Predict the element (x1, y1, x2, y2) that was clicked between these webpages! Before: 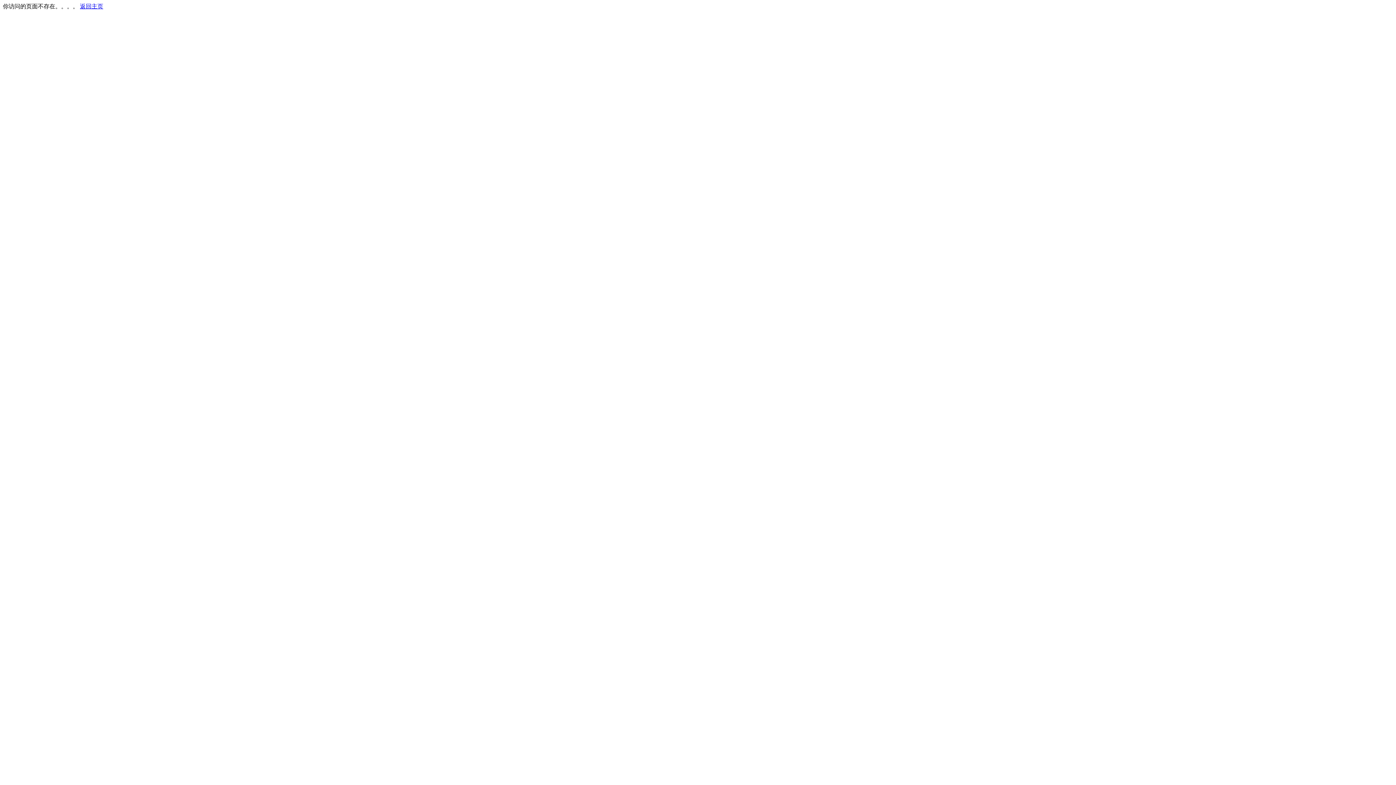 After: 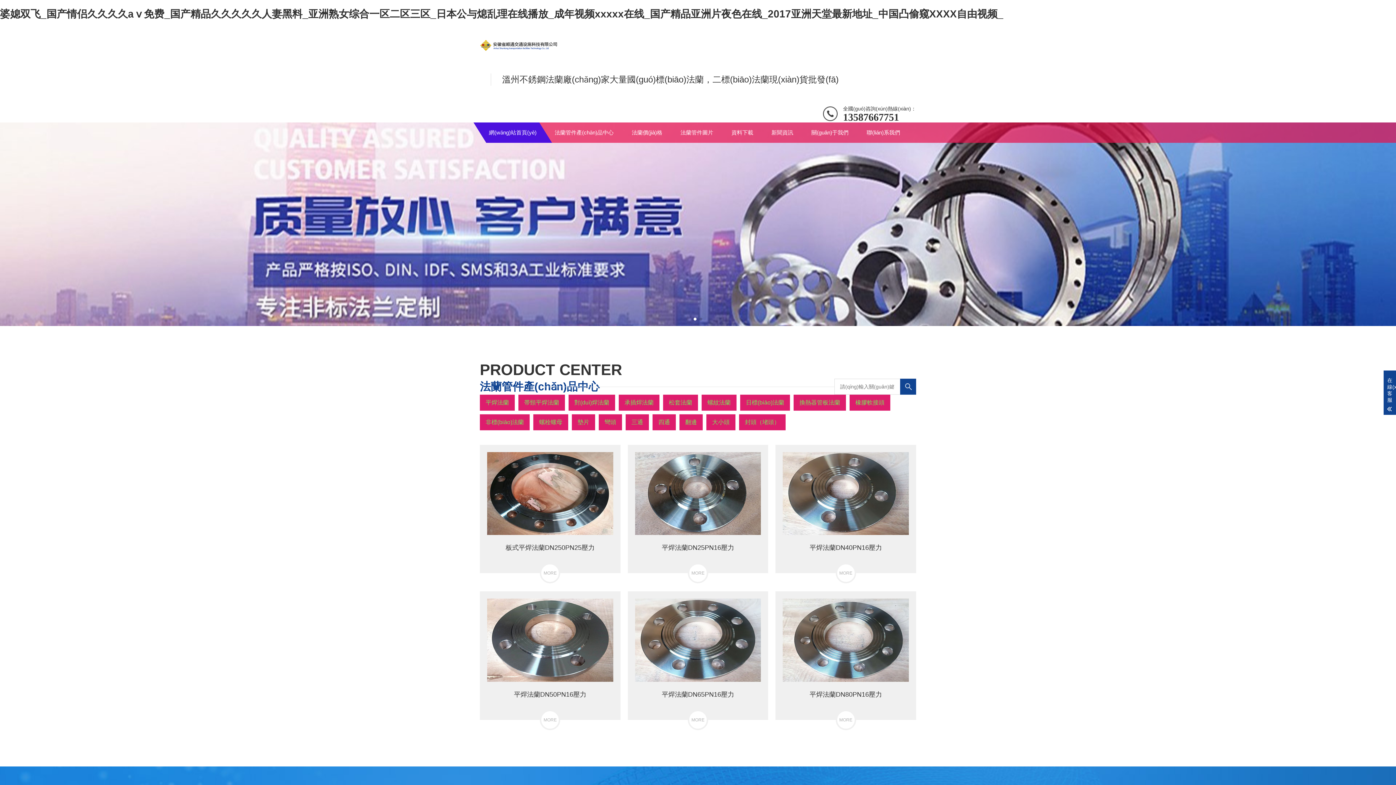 Action: label: 返回主页 bbox: (80, 3, 103, 9)